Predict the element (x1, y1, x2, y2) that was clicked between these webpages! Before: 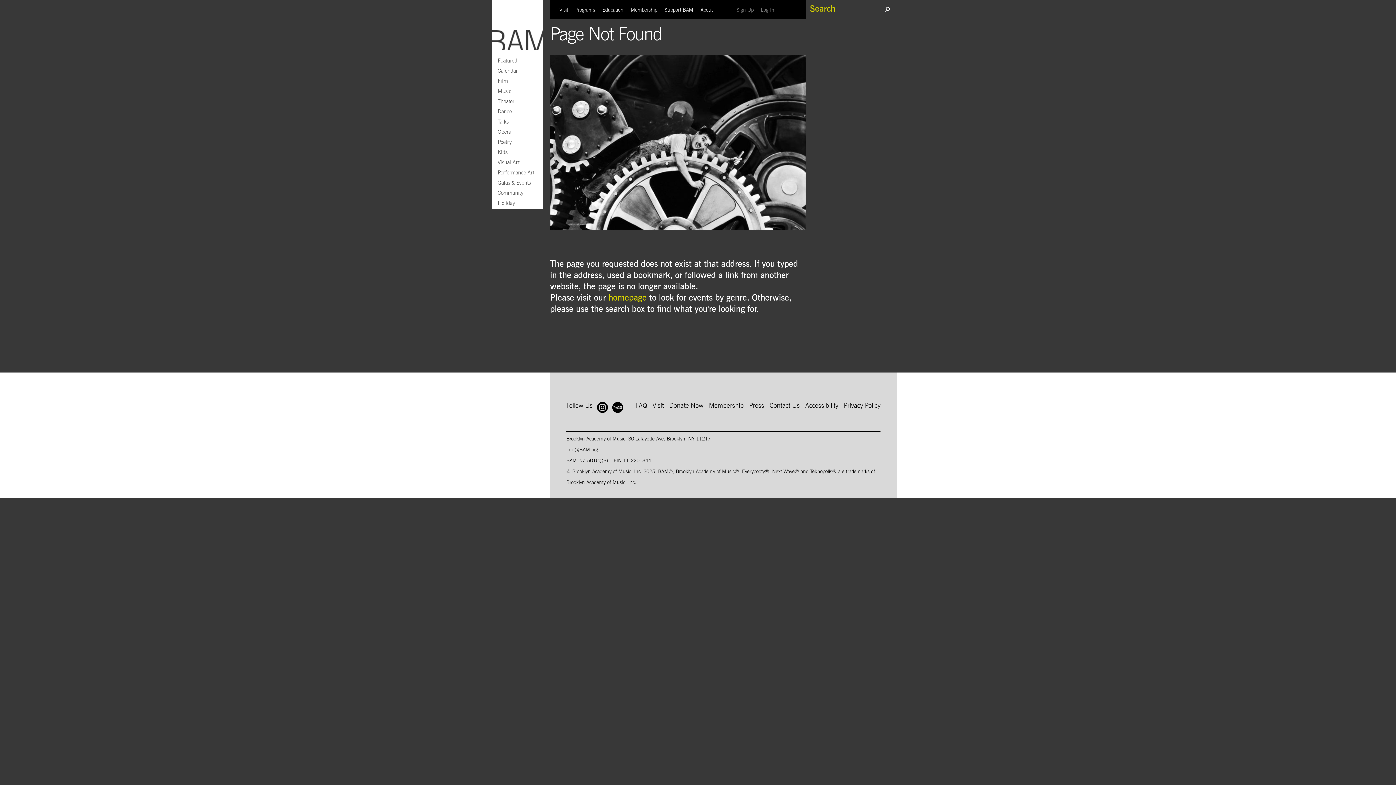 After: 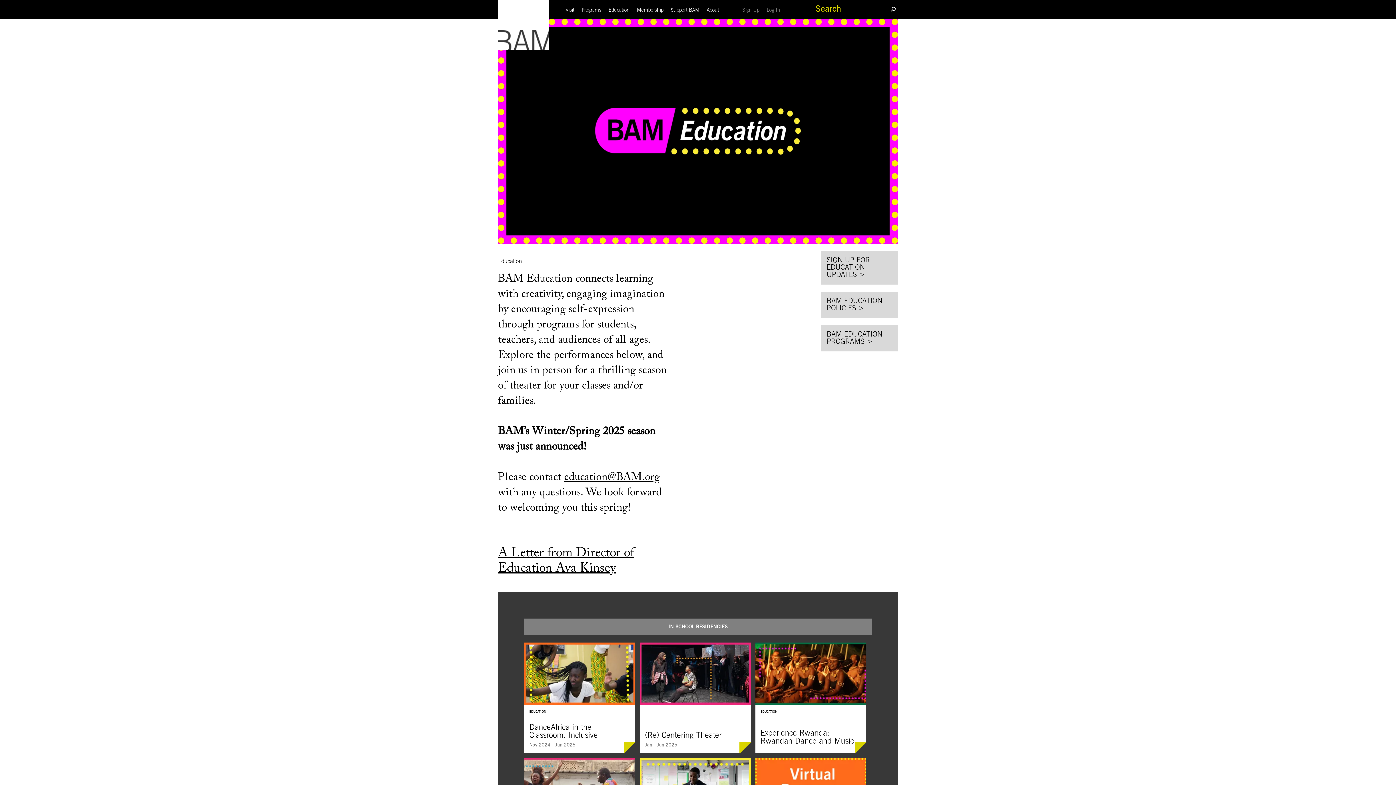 Action: bbox: (598, 5, 627, 13) label: Education